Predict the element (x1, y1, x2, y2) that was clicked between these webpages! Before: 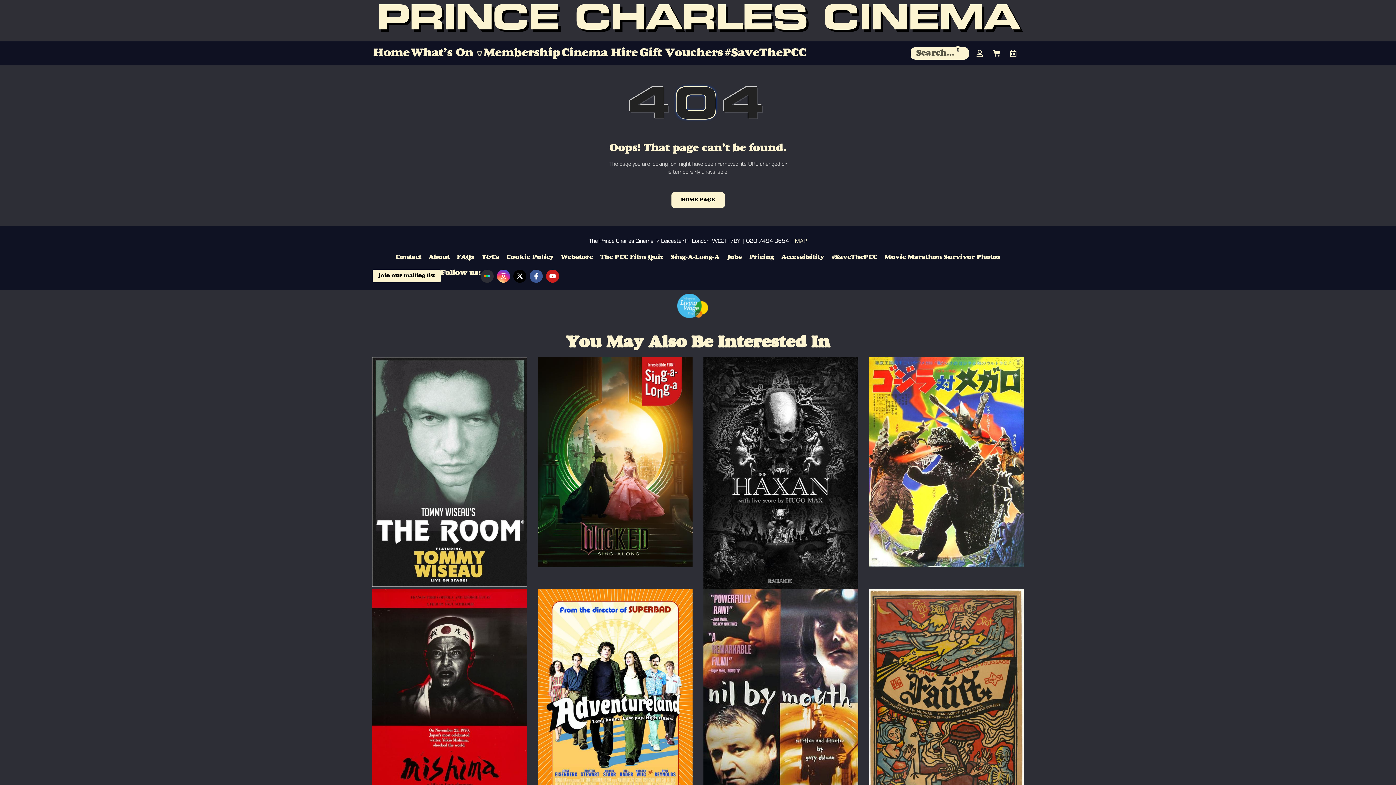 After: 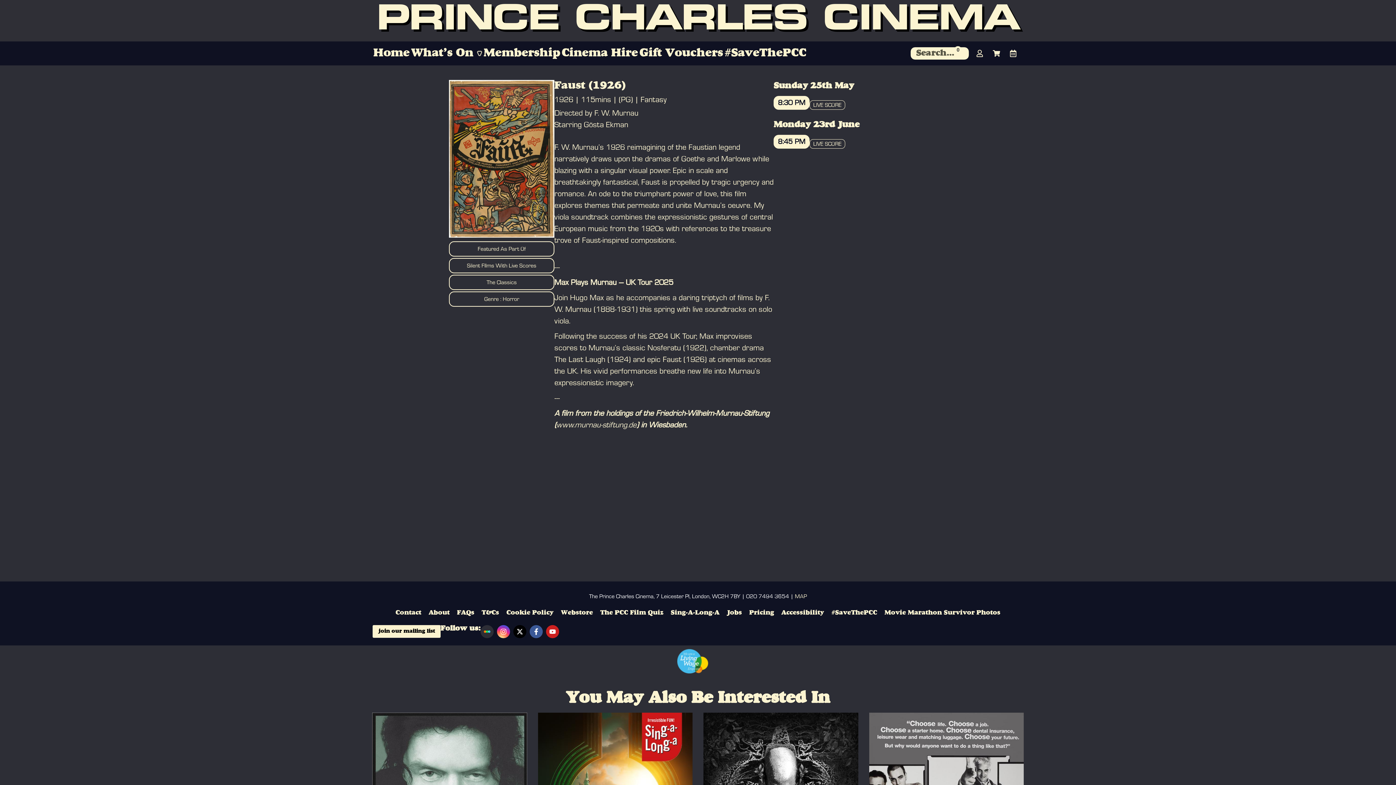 Action: bbox: (869, 589, 1024, 820)